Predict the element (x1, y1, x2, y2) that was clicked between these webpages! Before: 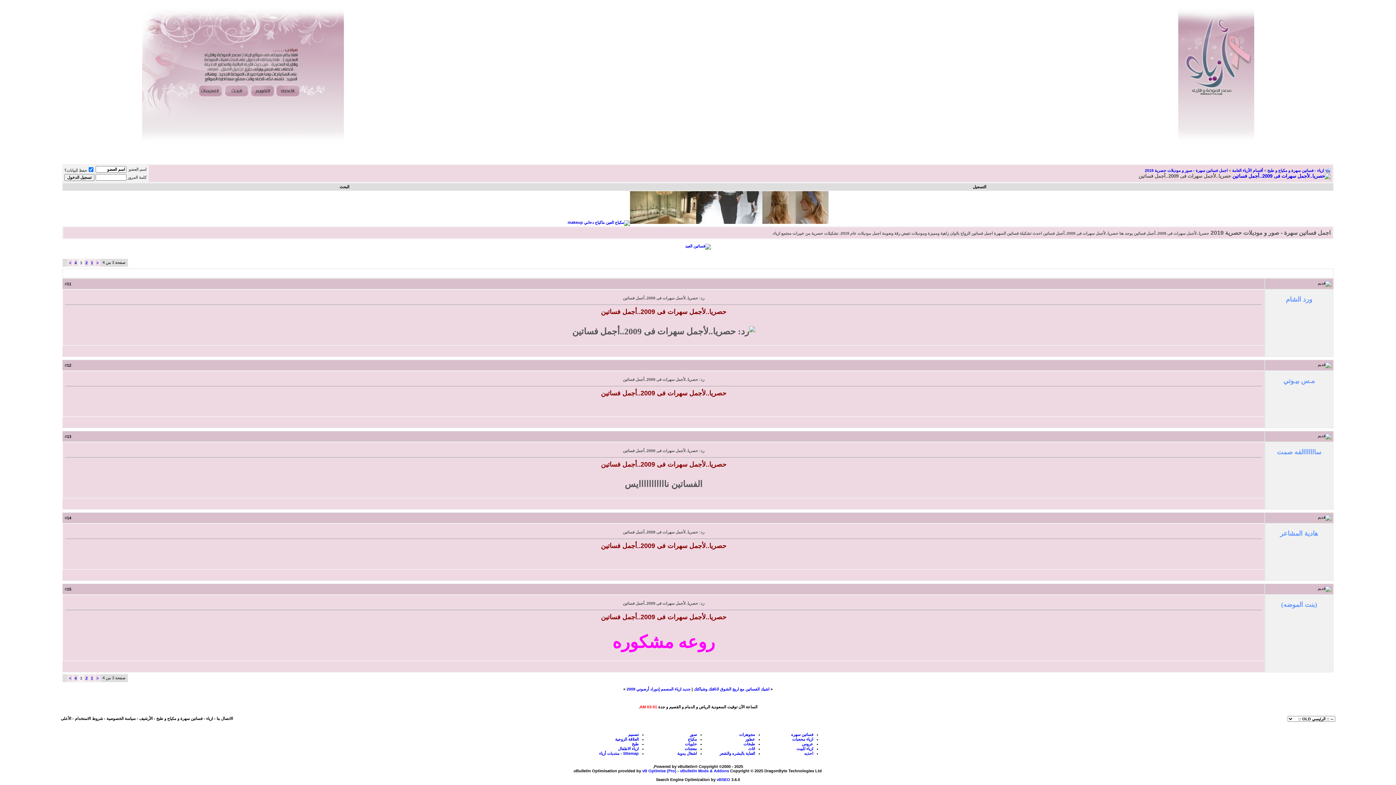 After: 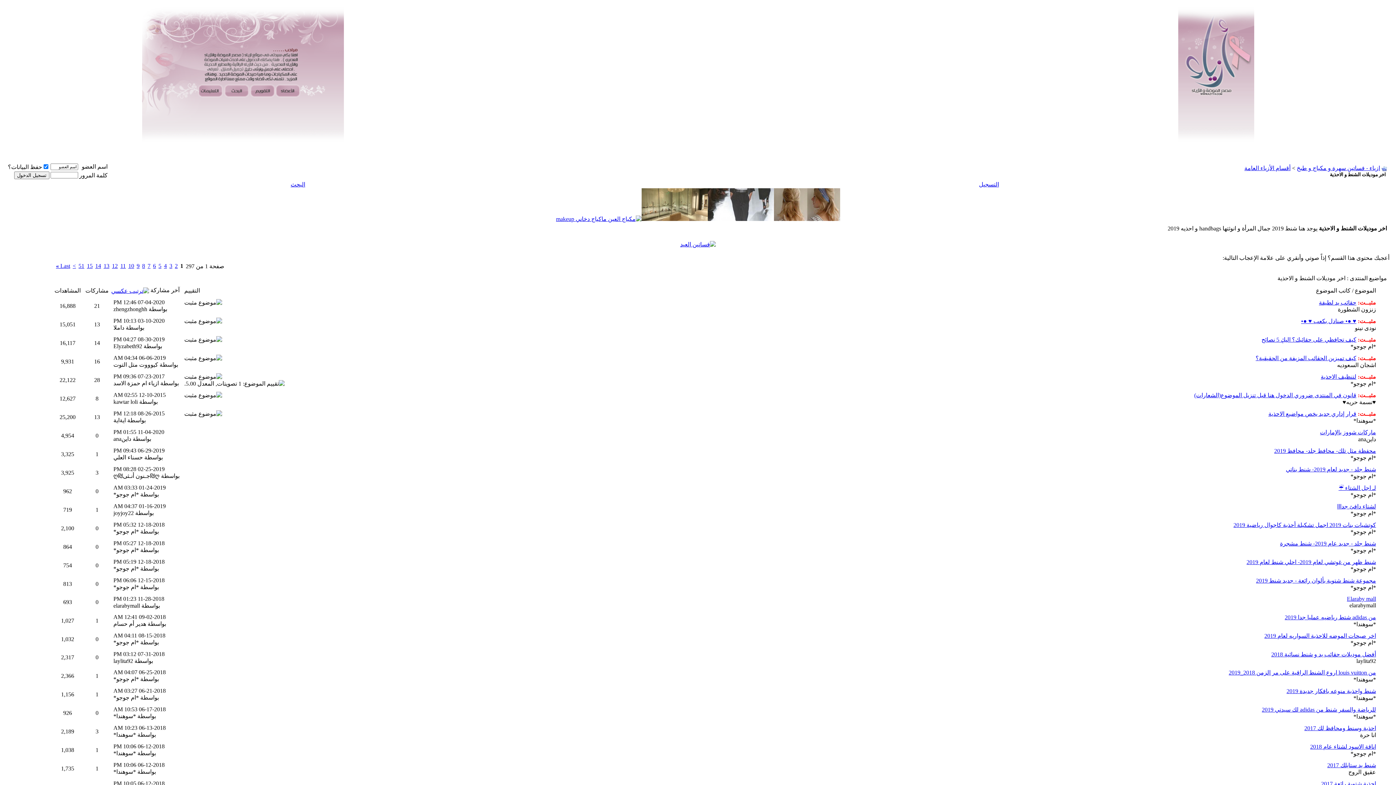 Action: label: احذيه bbox: (804, 751, 813, 756)